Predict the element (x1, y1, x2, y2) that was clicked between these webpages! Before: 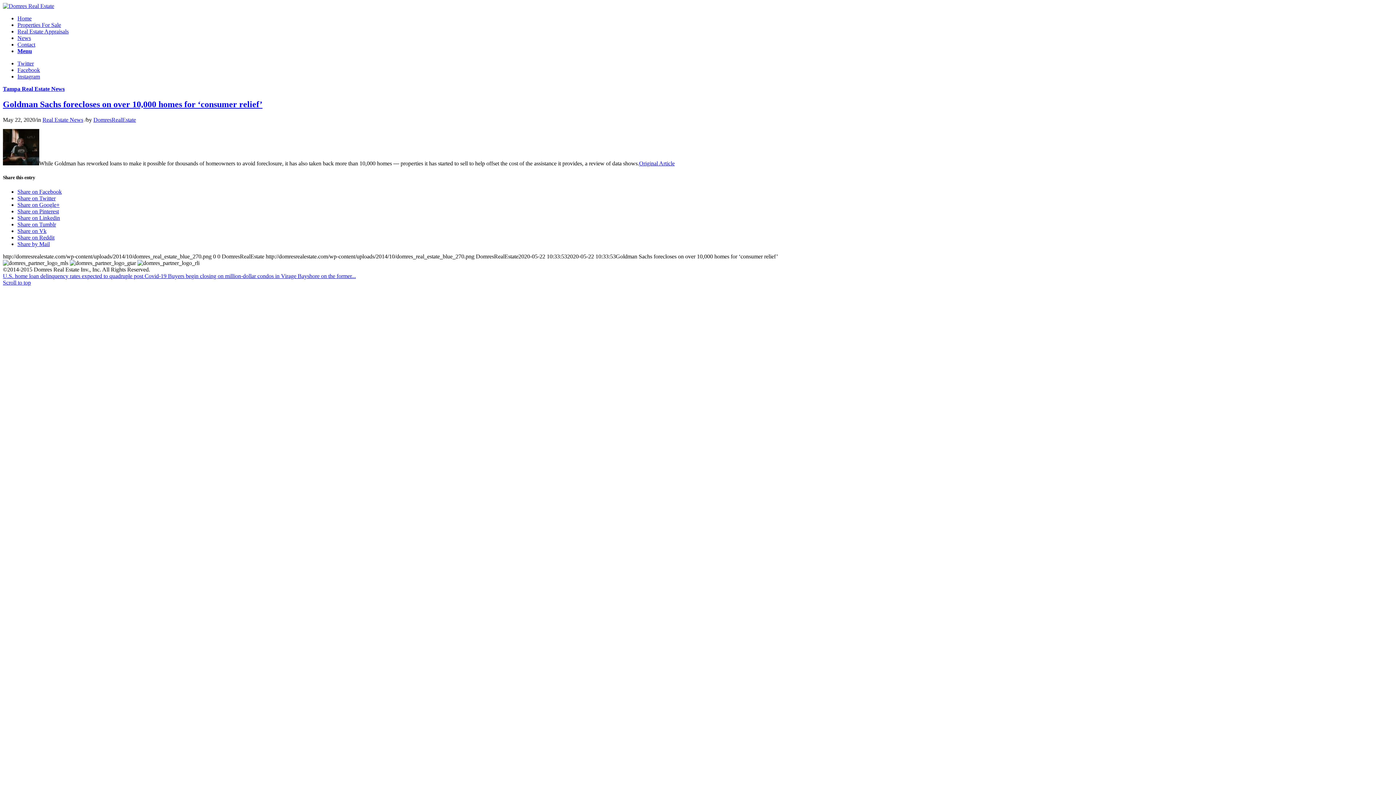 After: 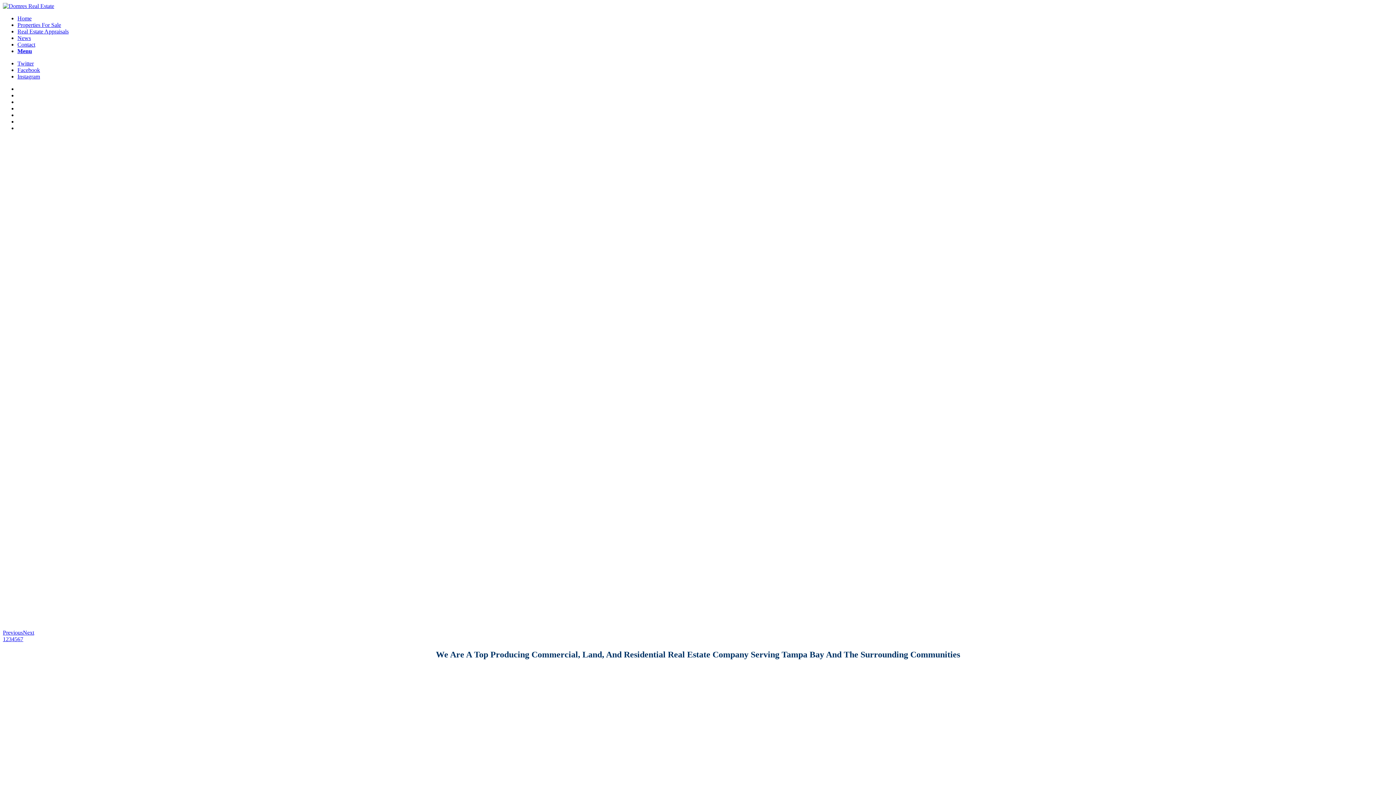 Action: bbox: (2, 2, 54, 9)